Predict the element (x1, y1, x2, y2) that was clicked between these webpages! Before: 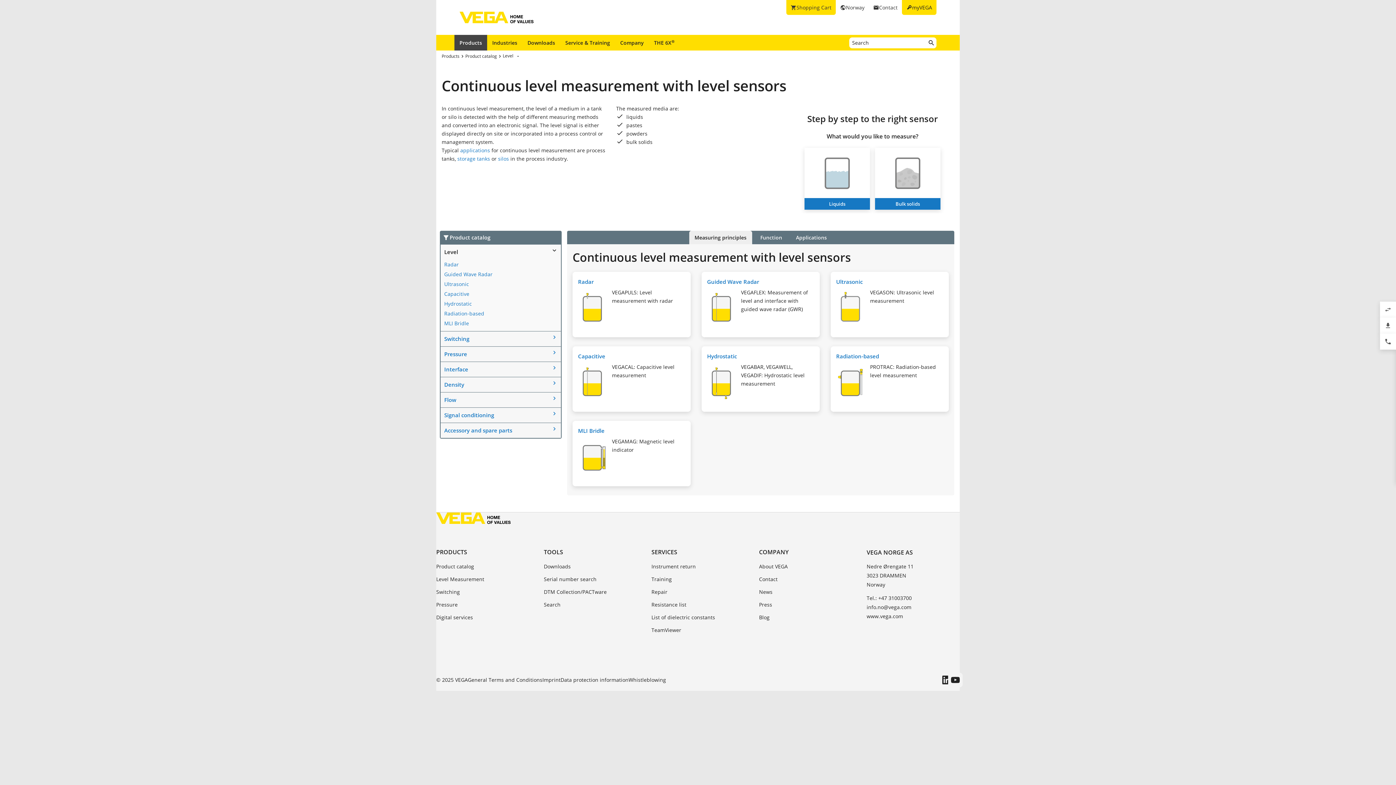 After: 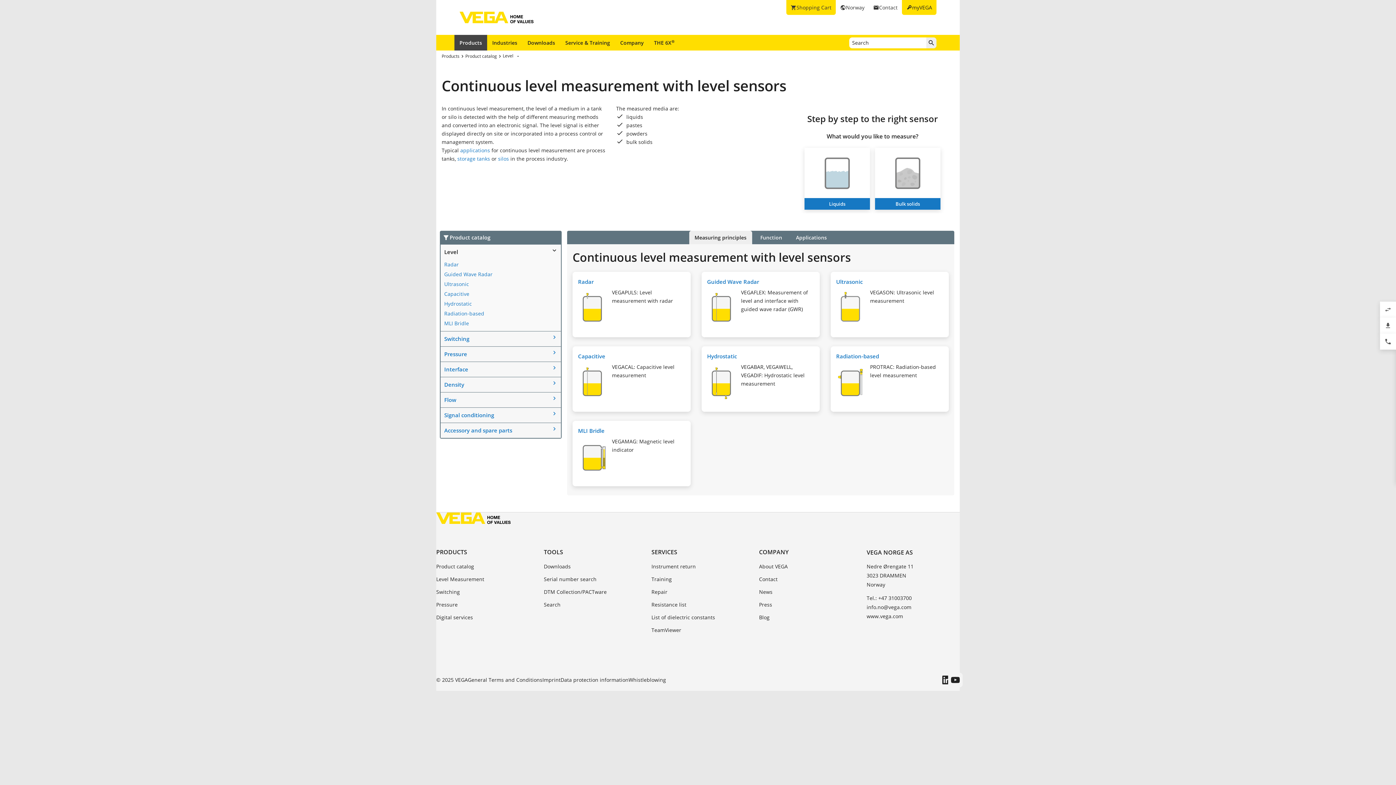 Action: bbox: (926, 37, 936, 48)